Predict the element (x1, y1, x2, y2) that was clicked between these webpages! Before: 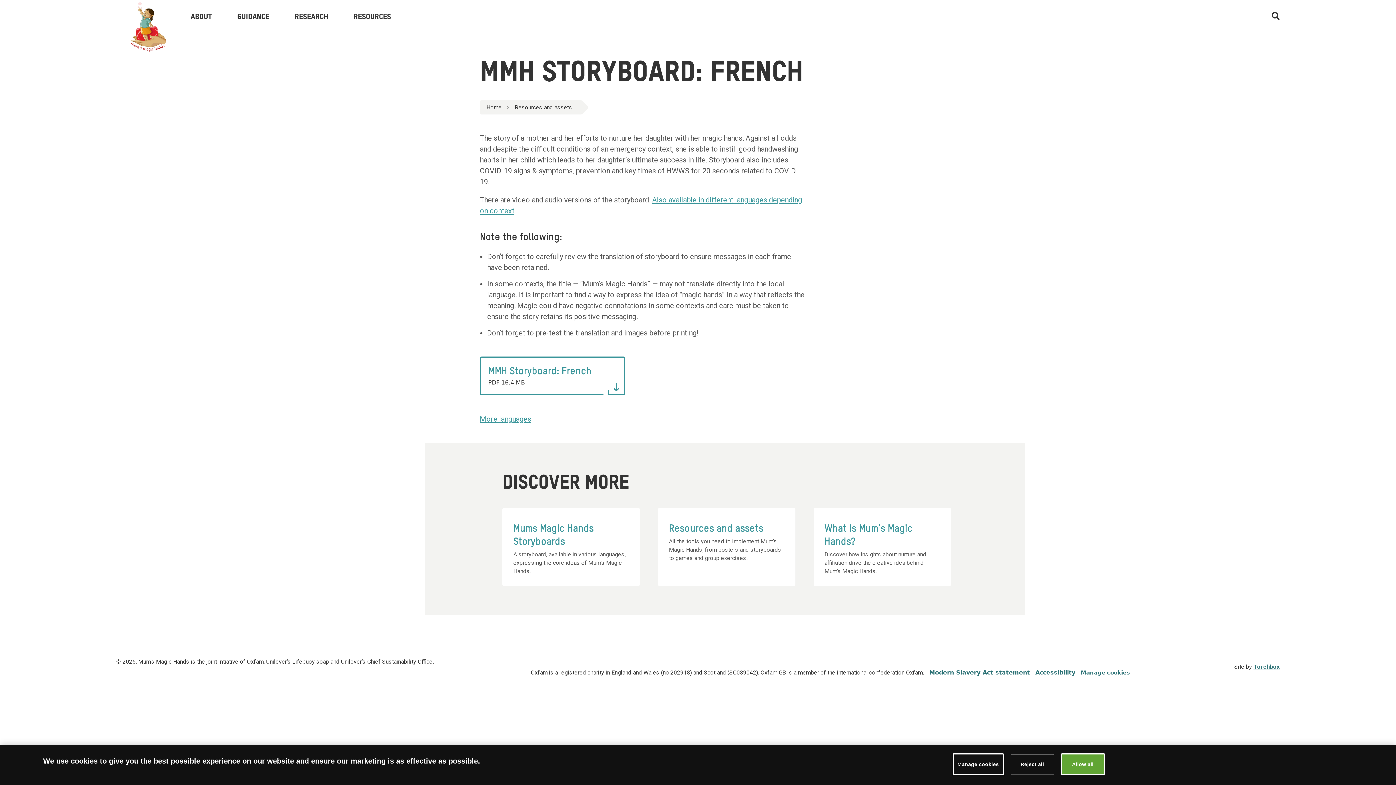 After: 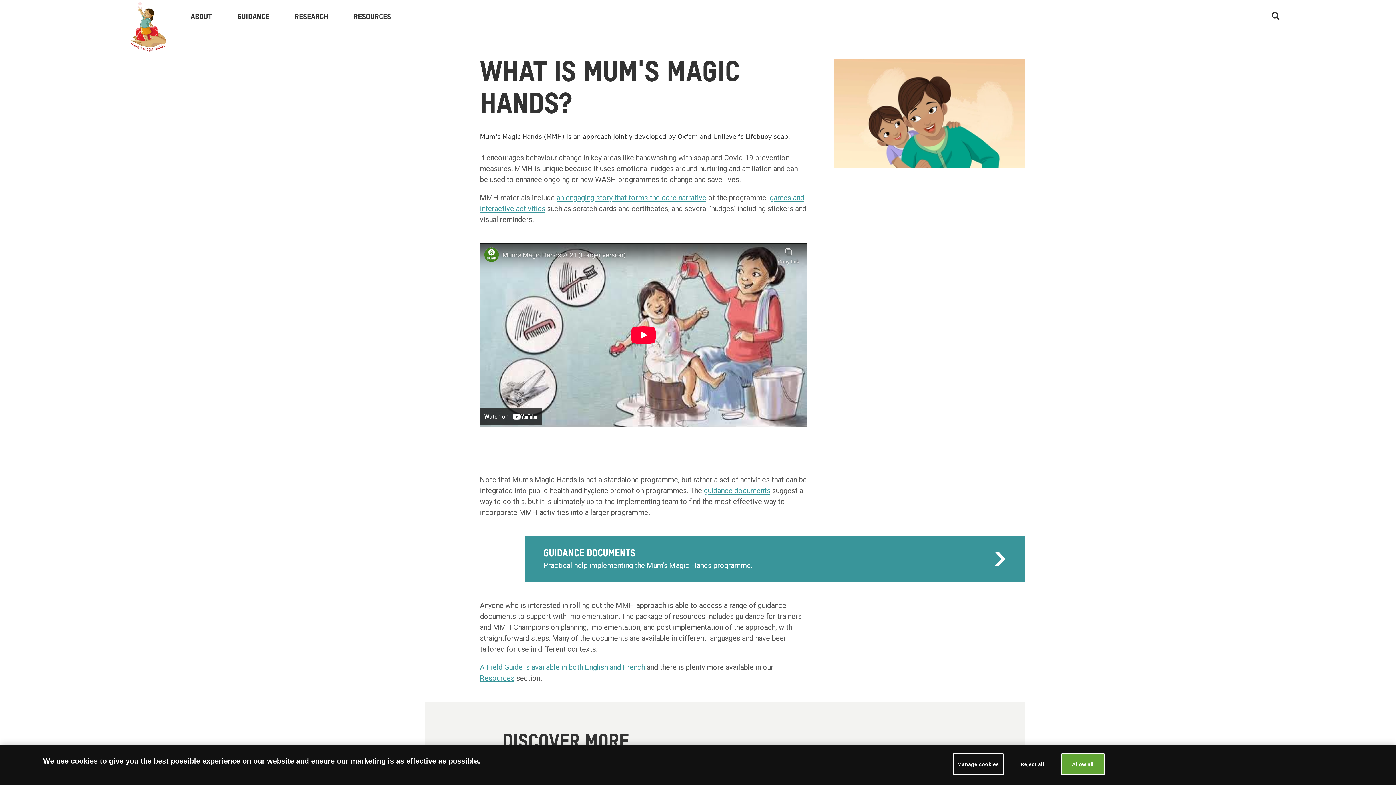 Action: bbox: (190, 10, 222, 21) label: ABOUT